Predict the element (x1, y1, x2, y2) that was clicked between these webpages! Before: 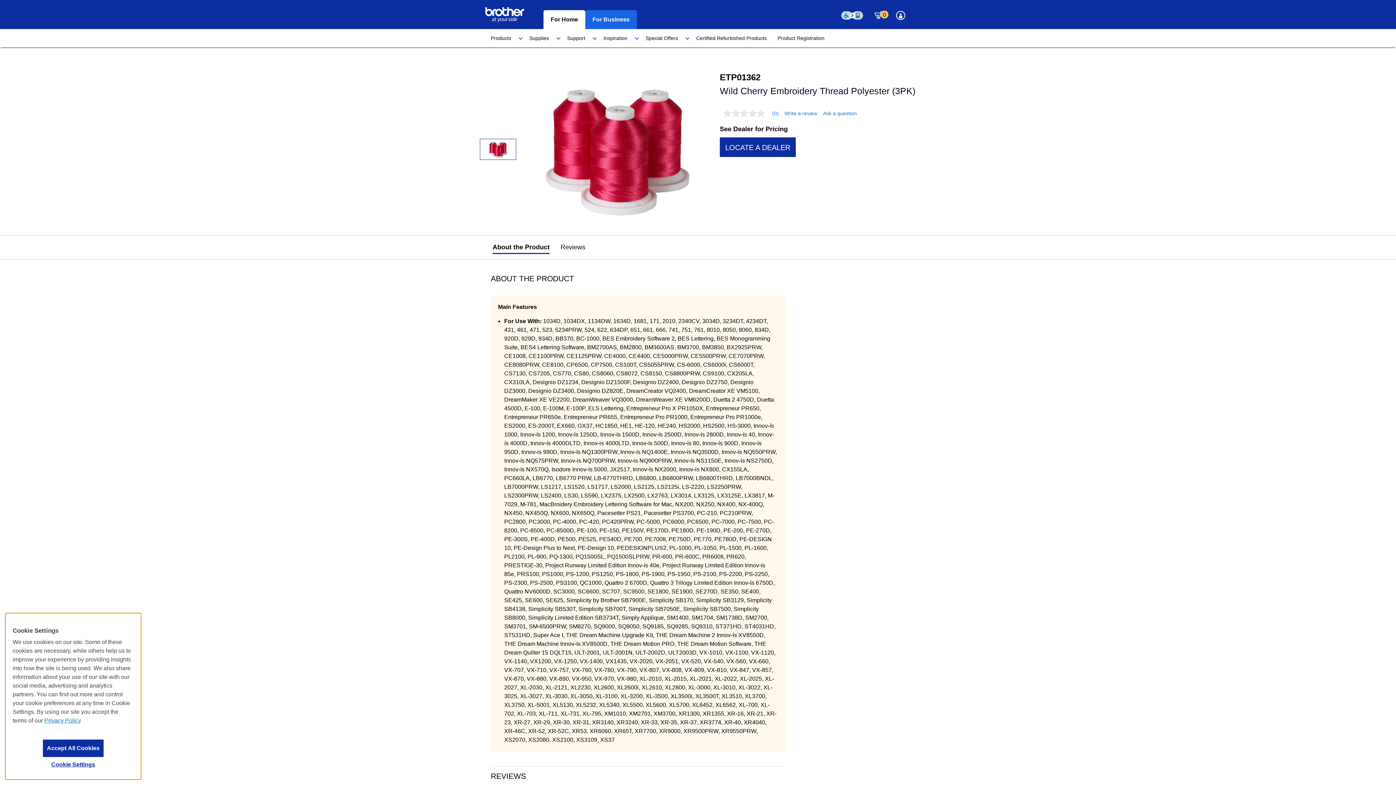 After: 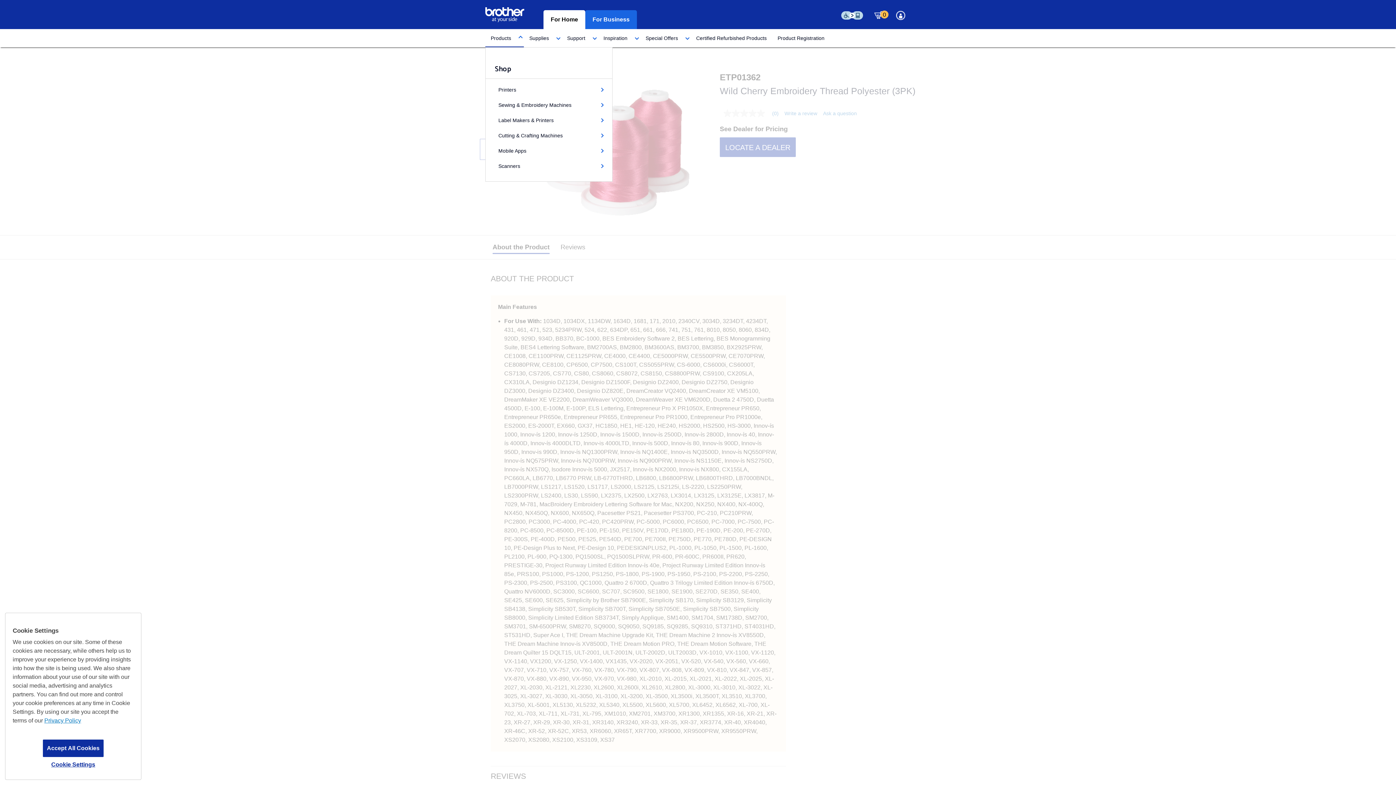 Action: label: Products bbox: (485, 29, 524, 47)